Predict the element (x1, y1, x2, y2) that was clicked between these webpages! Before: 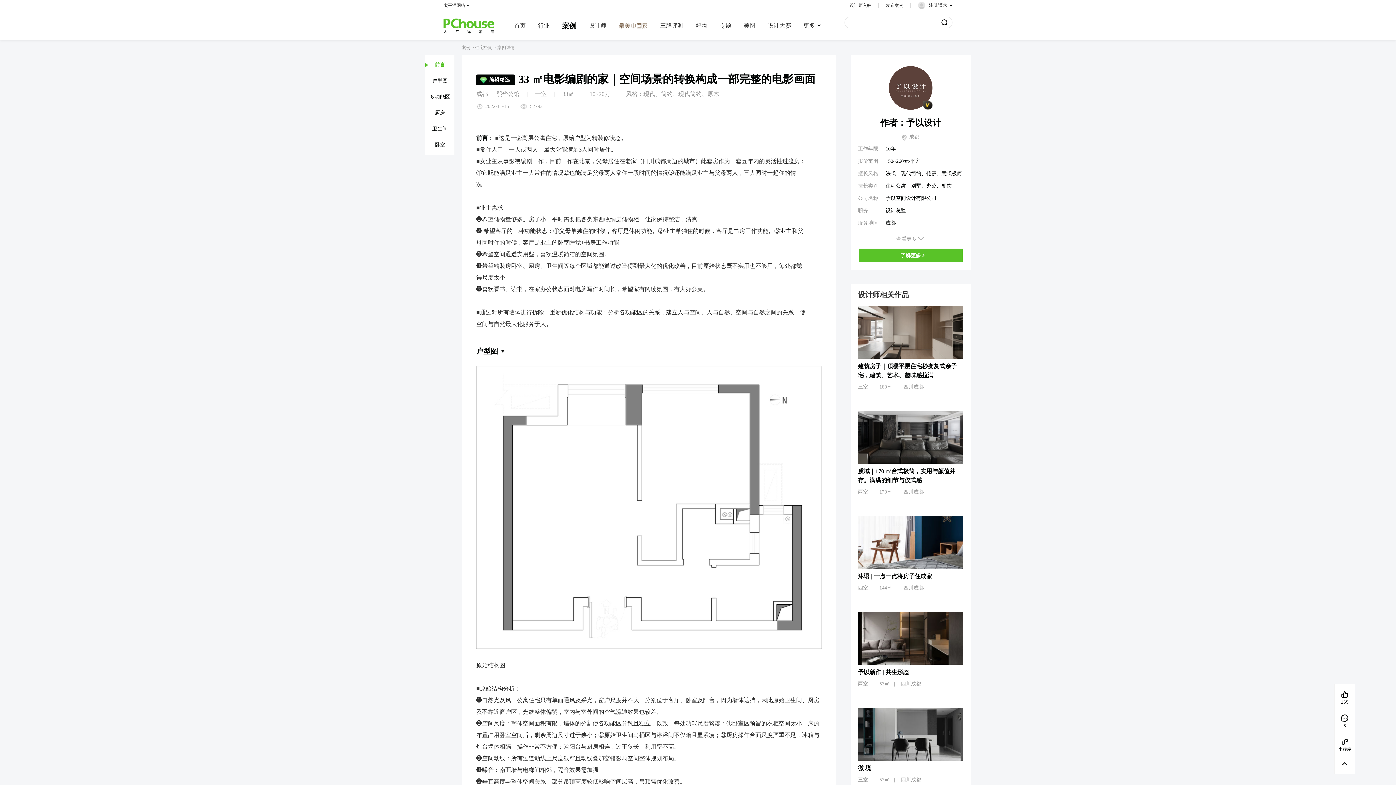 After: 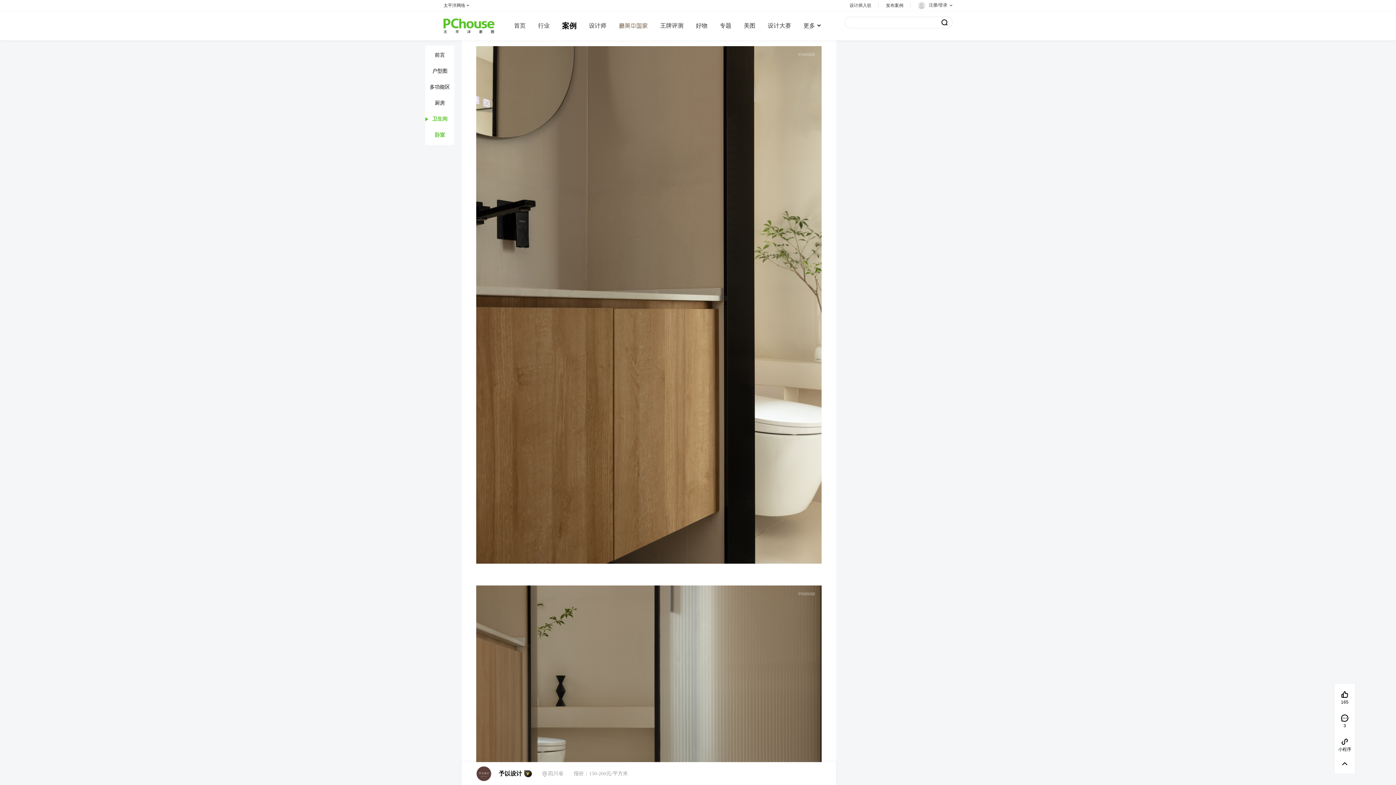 Action: label: 卫生间 bbox: (425, 122, 454, 135)